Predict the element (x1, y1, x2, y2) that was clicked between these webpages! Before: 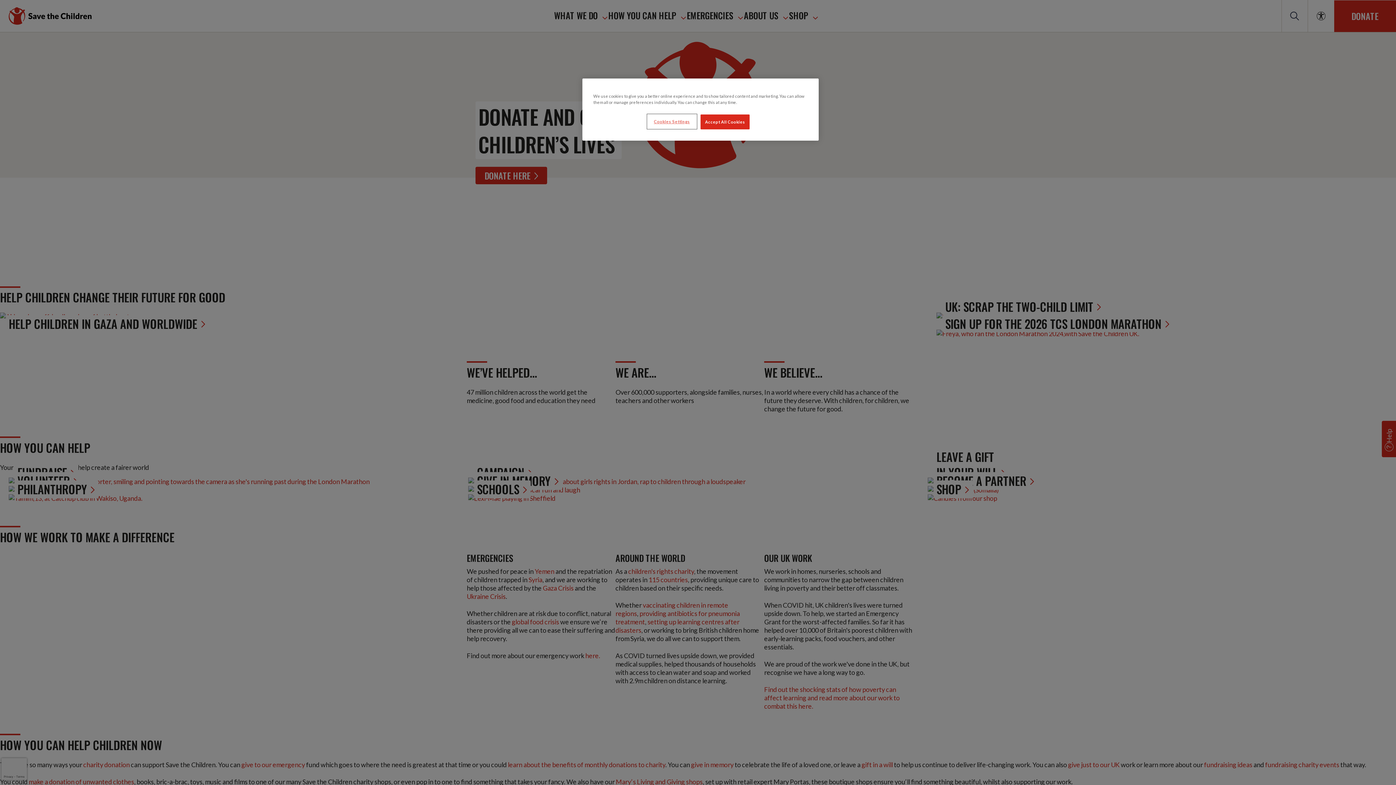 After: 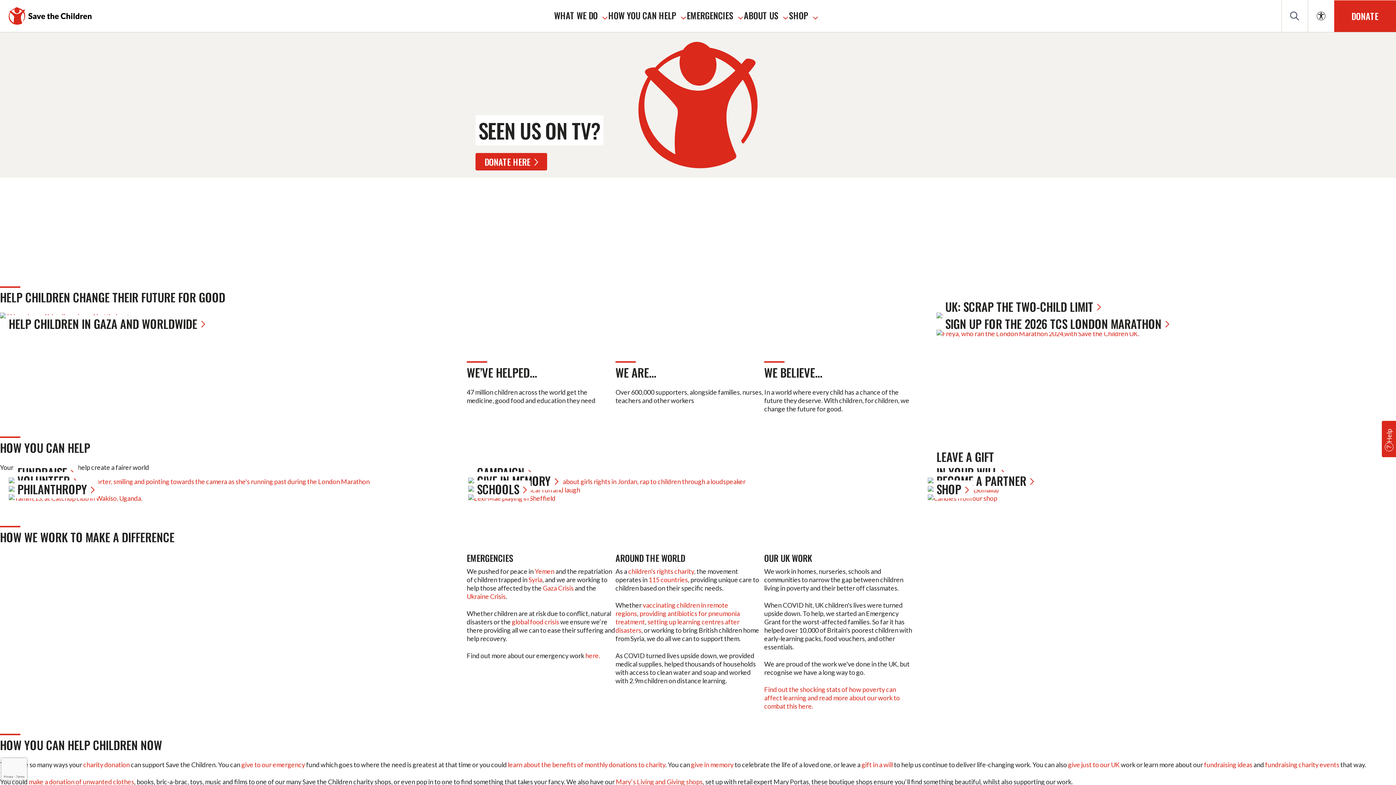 Action: bbox: (700, 114, 749, 129) label: Accept All Cookies